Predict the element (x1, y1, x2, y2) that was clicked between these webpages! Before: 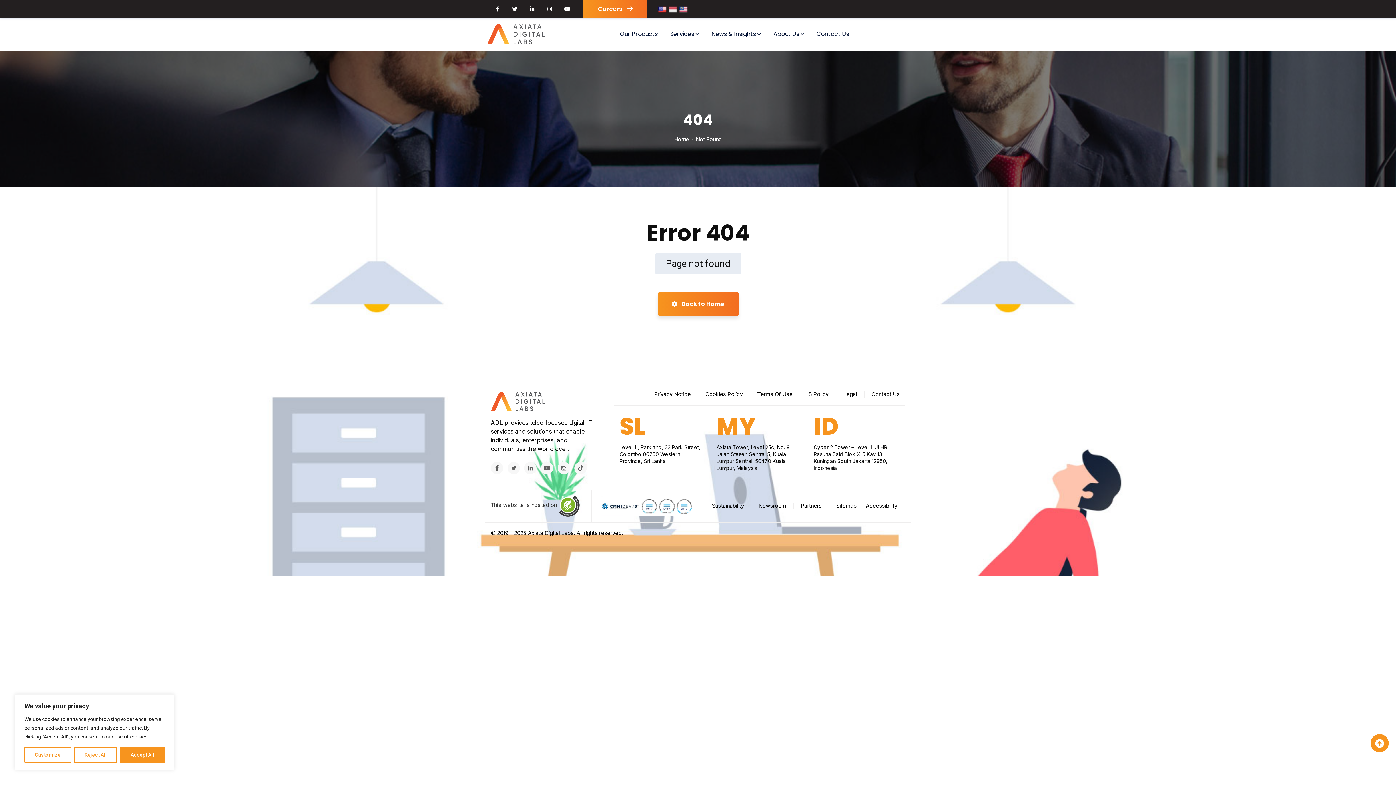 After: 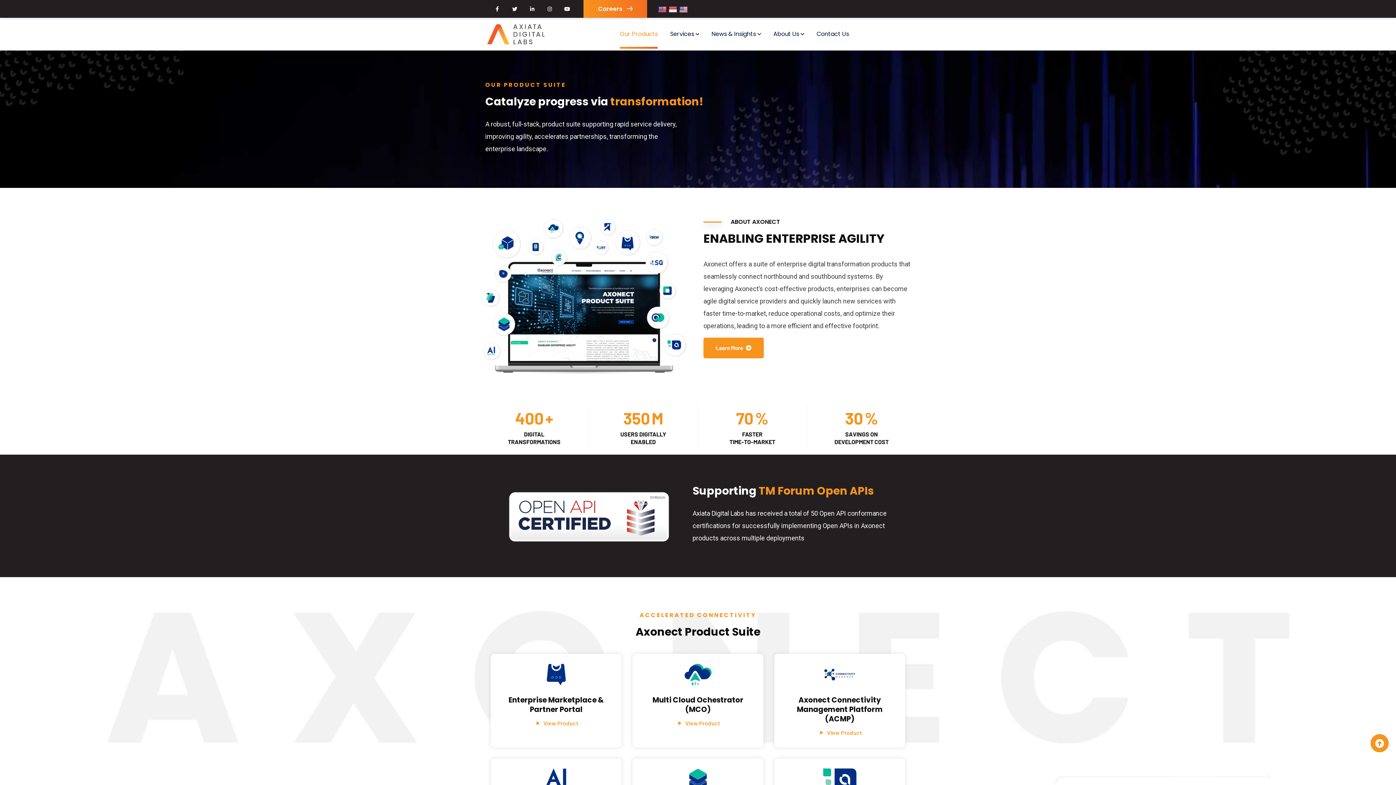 Action: label: Our Products bbox: (620, 19, 657, 48)